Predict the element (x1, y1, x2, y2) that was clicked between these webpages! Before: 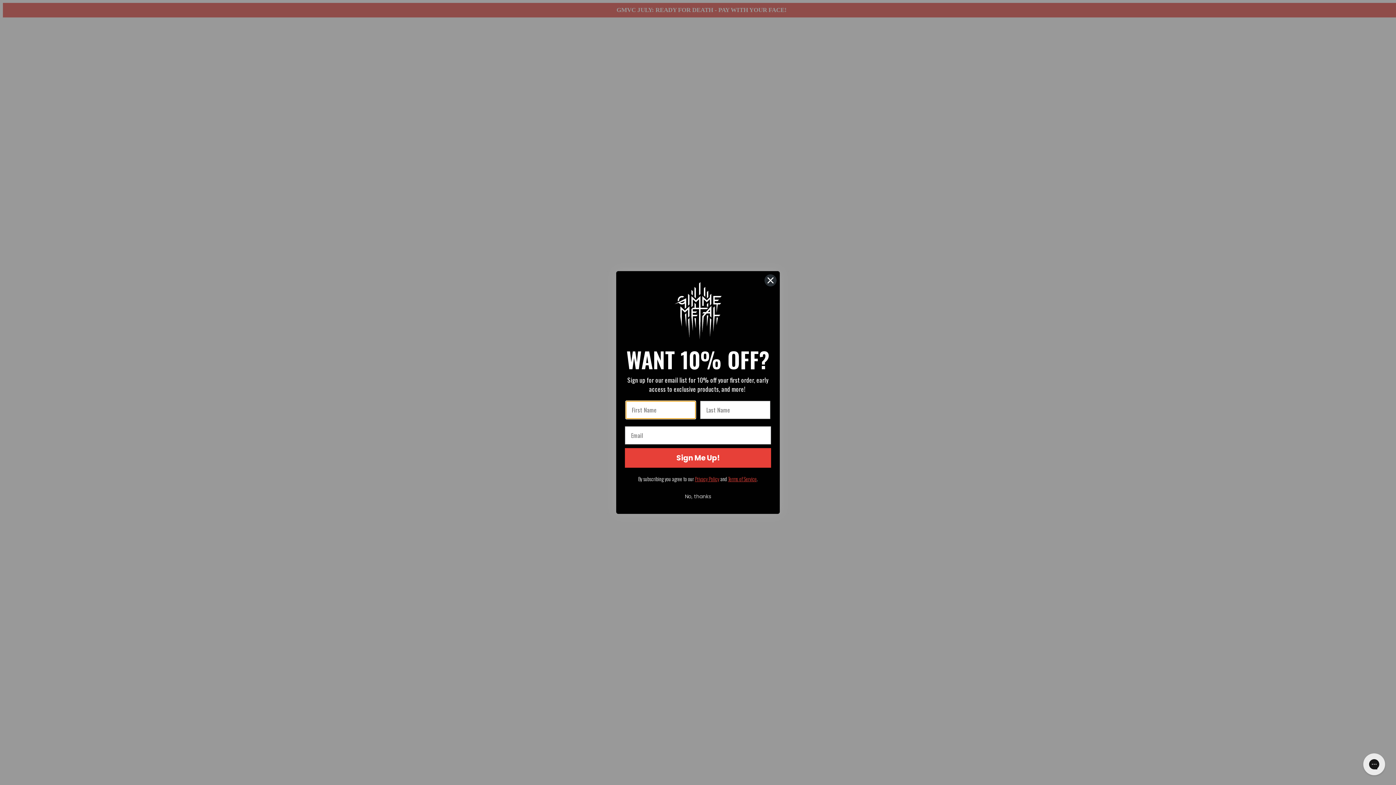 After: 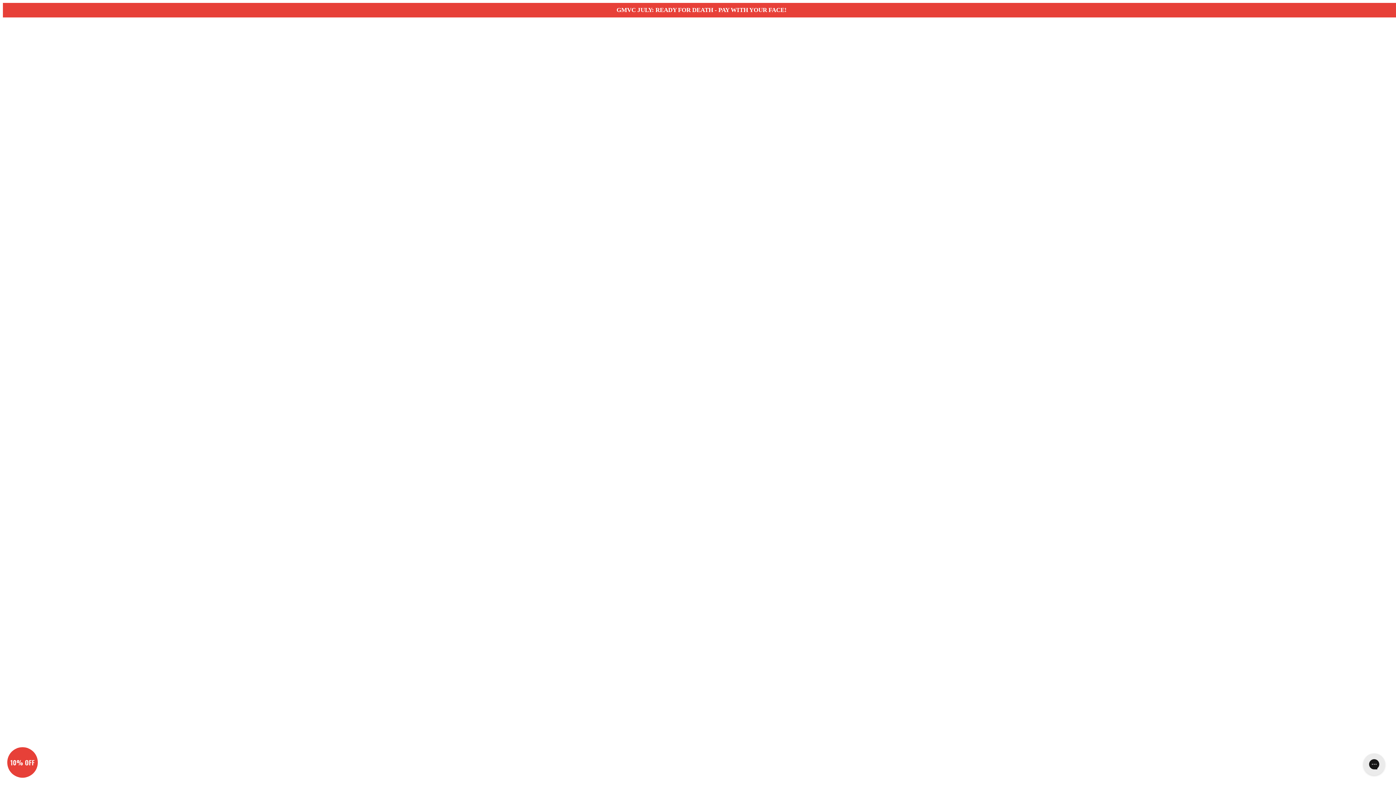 Action: bbox: (764, 315, 777, 327) label: Close dialog